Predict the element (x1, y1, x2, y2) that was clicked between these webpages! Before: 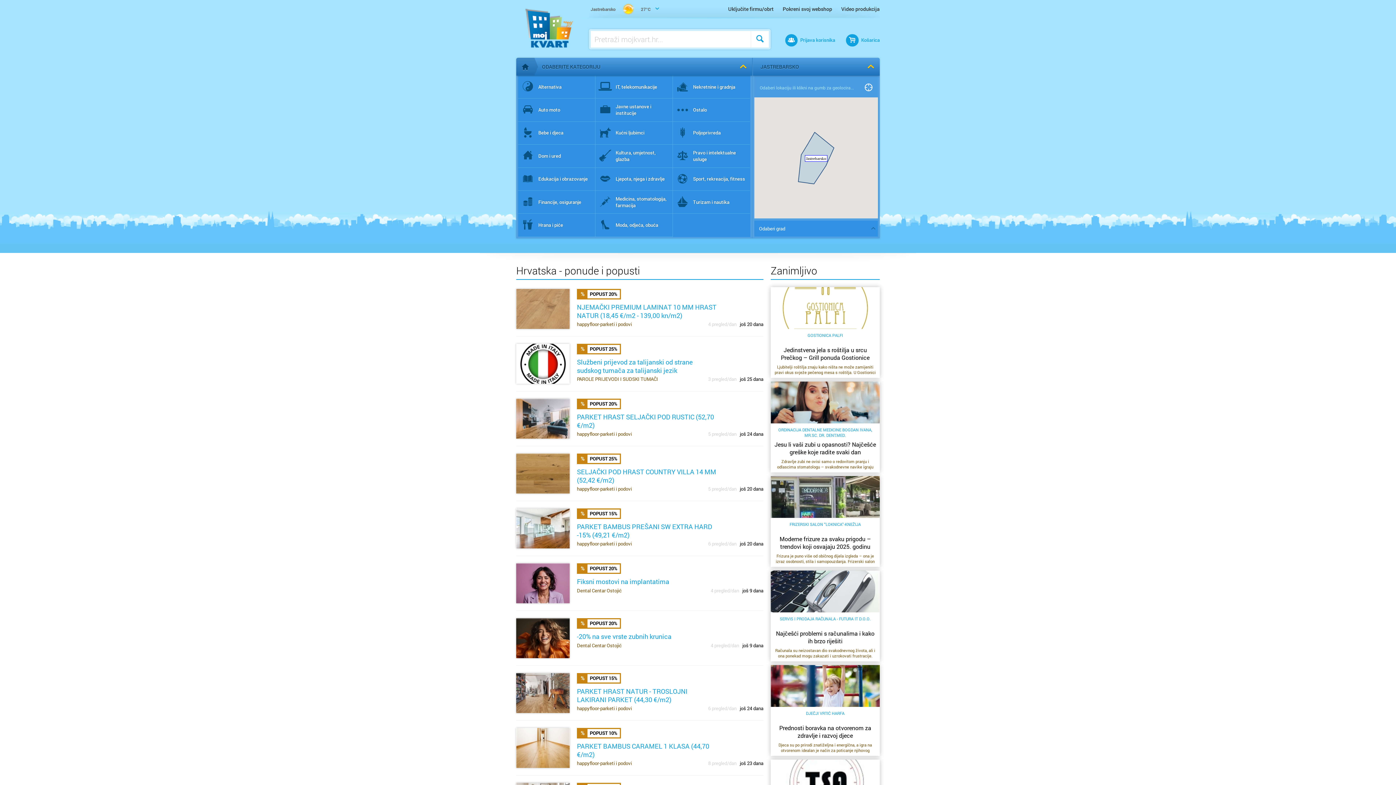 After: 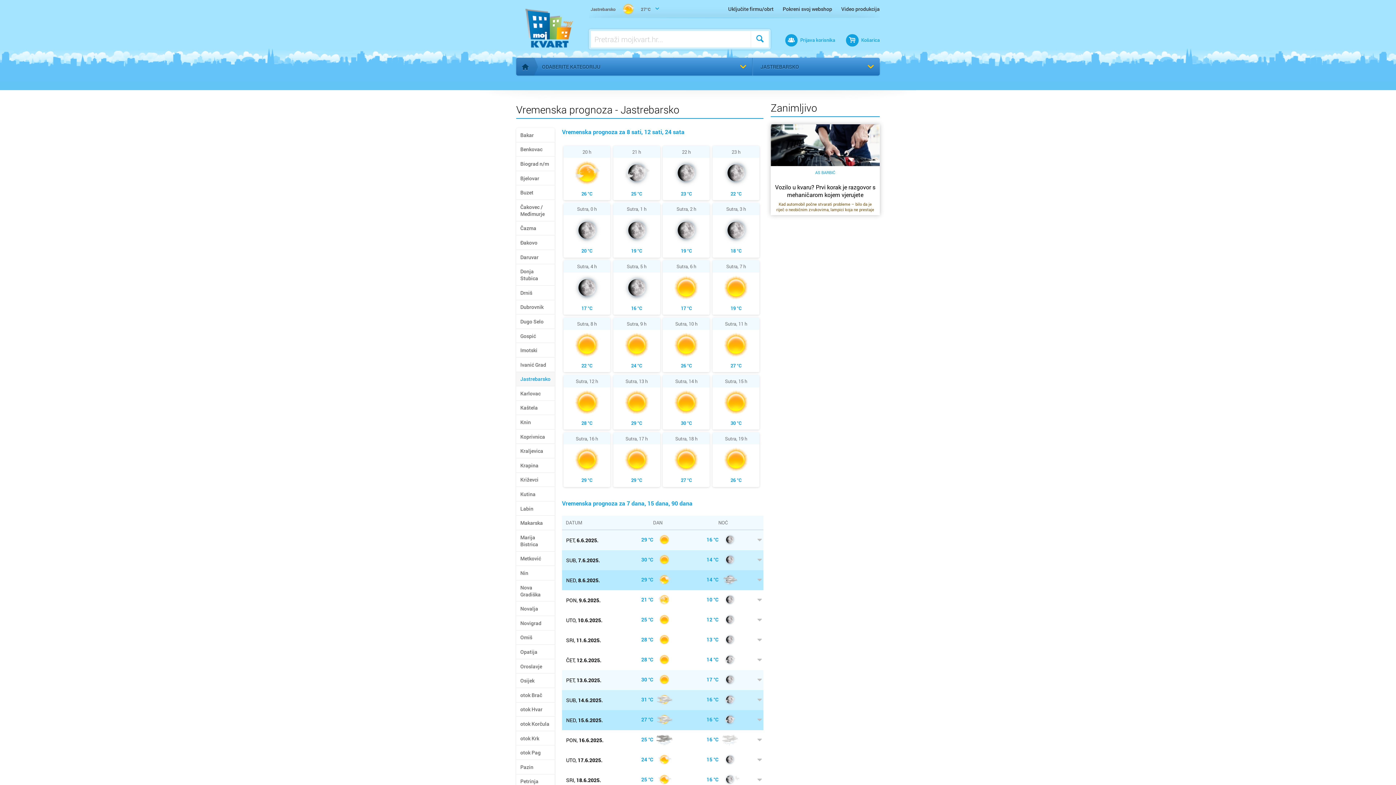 Action: bbox: (587, 0, 663, 18) label: Jastrebarsko  27°C